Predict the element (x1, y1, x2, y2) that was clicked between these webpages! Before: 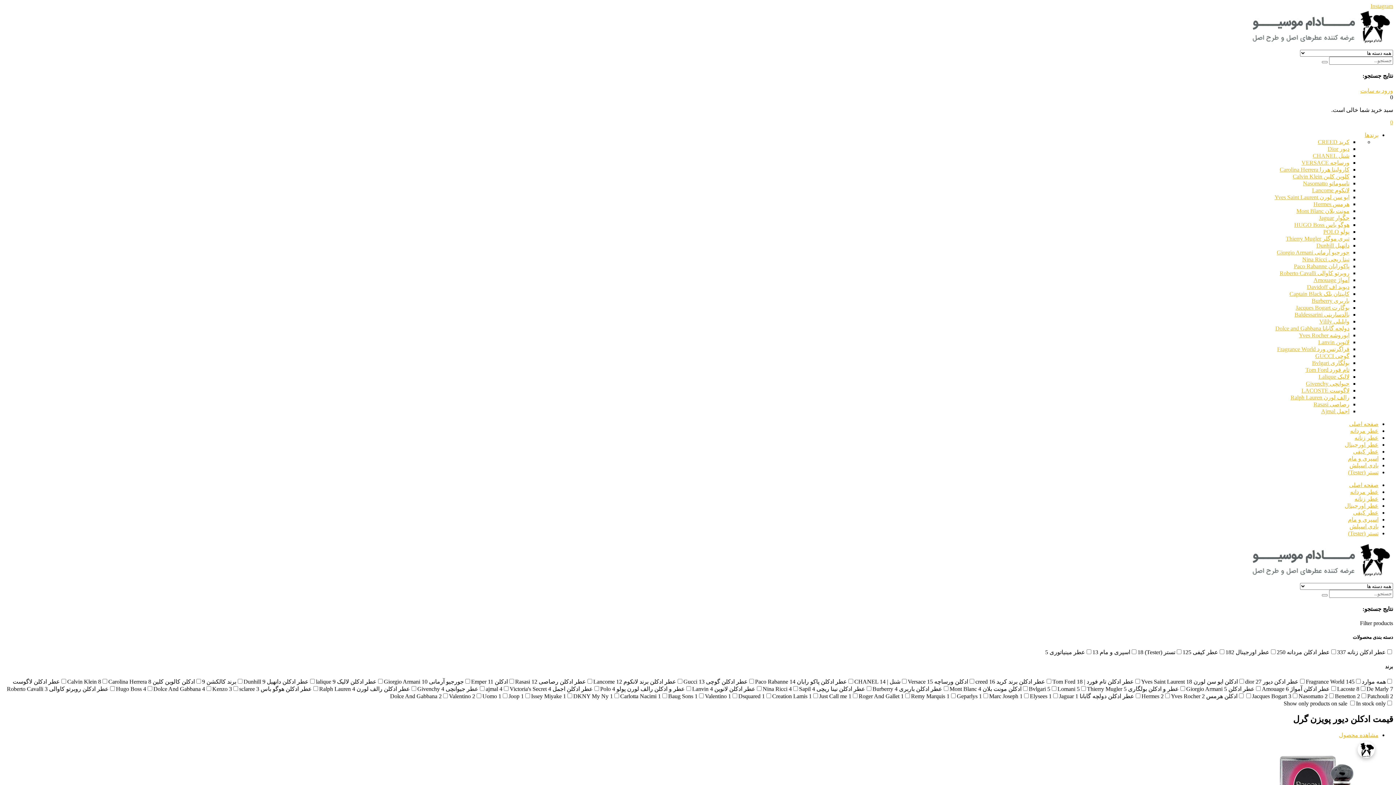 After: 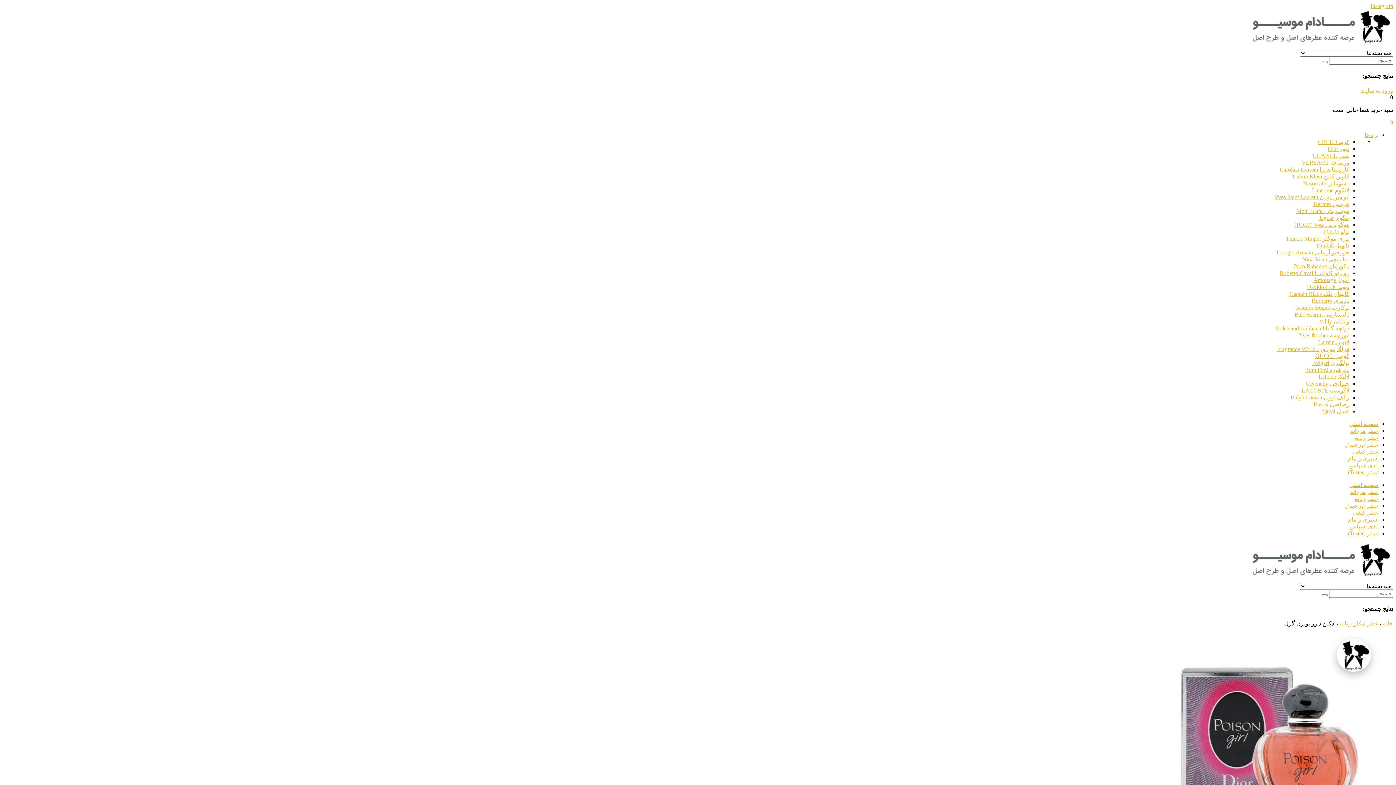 Action: label: مشاهده محصول bbox: (1339, 732, 1378, 738)